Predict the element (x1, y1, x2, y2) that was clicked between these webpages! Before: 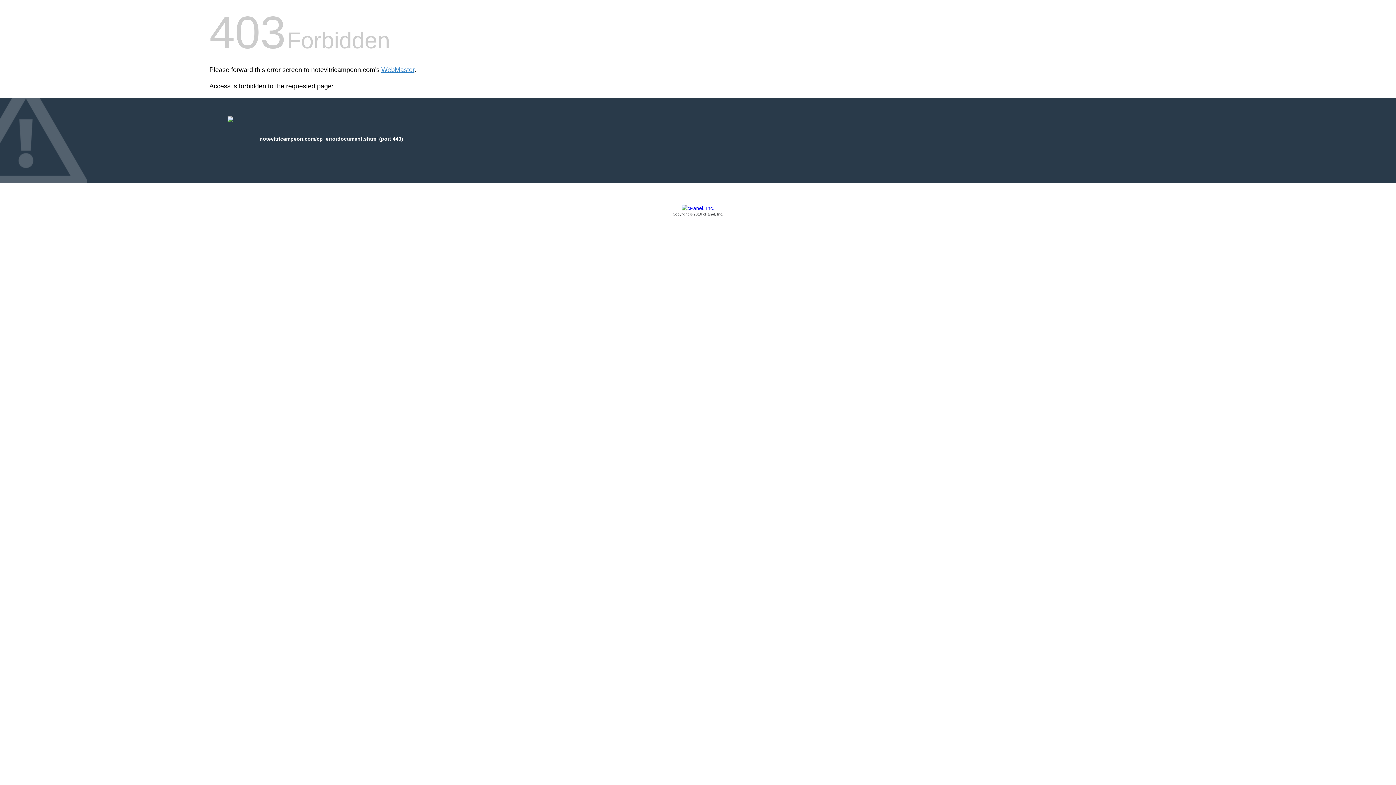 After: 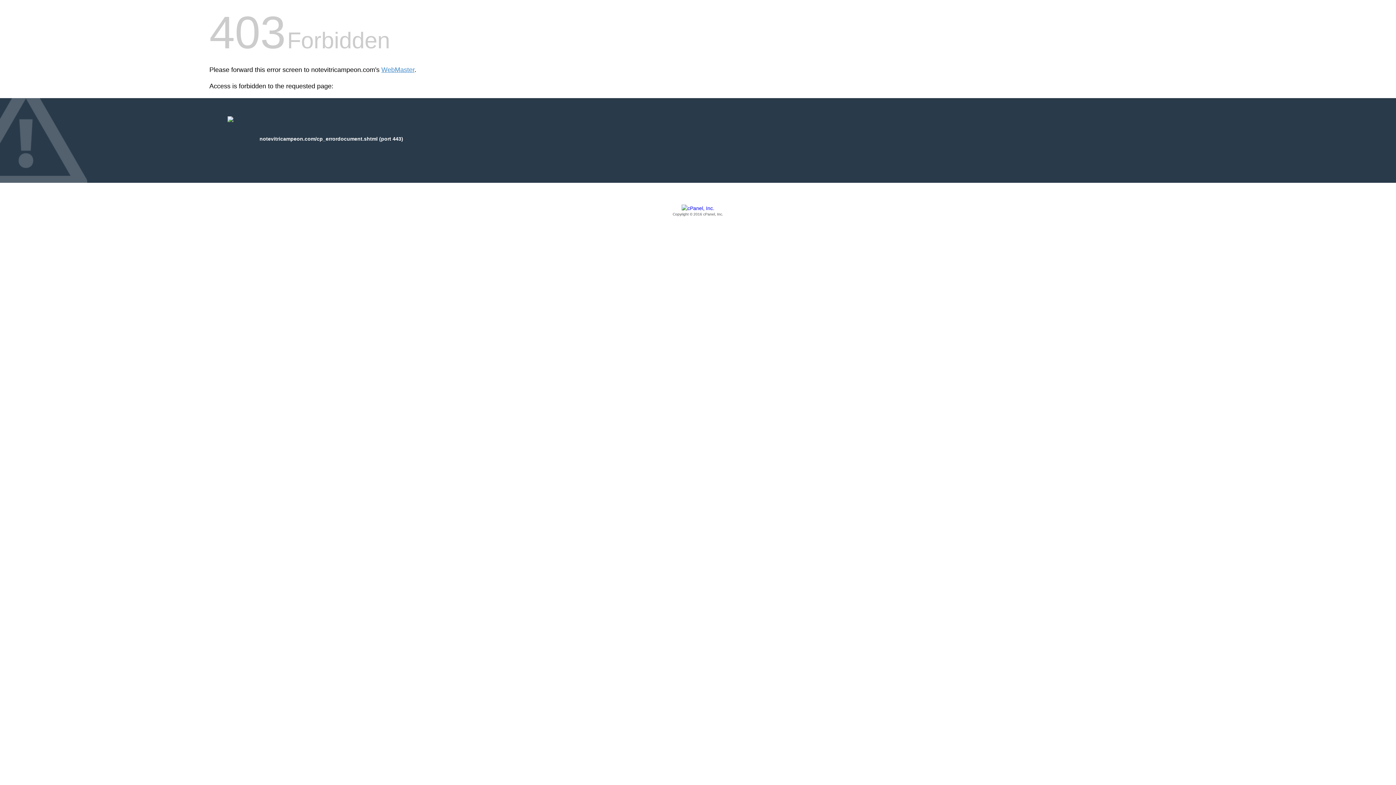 Action: label: Copyright © 2016 cPanel, Inc. bbox: (209, 205, 1186, 217)